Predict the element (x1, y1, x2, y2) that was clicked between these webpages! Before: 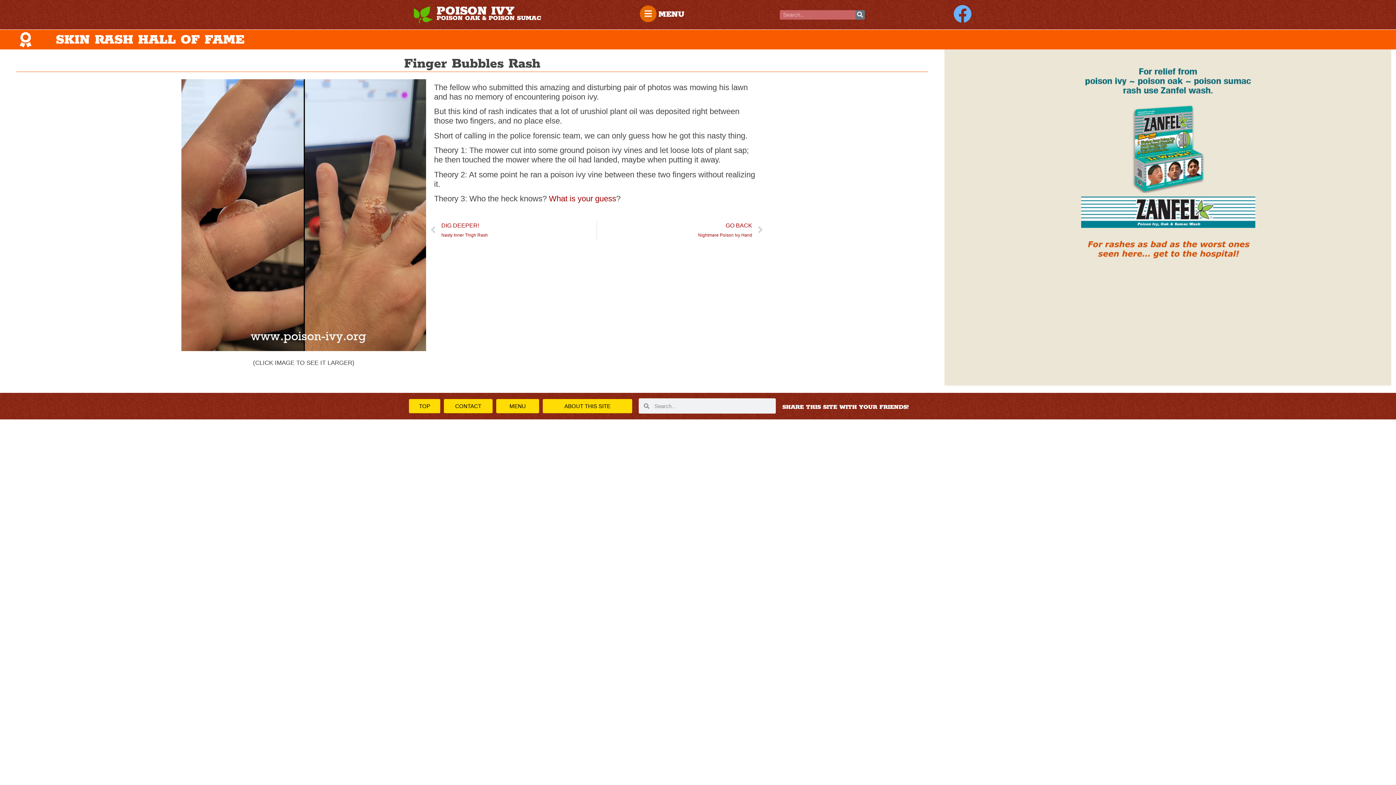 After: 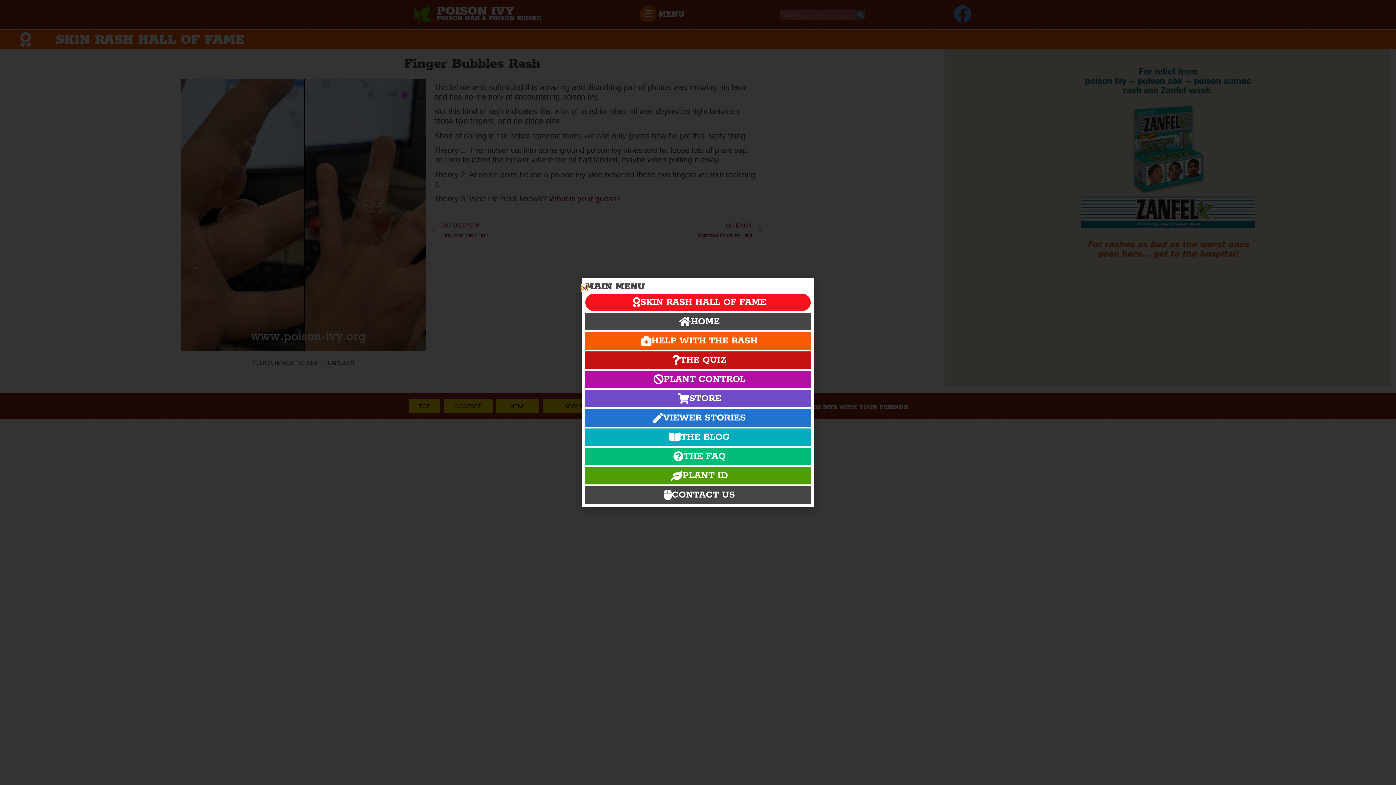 Action: label: MENU bbox: (658, 9, 684, 19)